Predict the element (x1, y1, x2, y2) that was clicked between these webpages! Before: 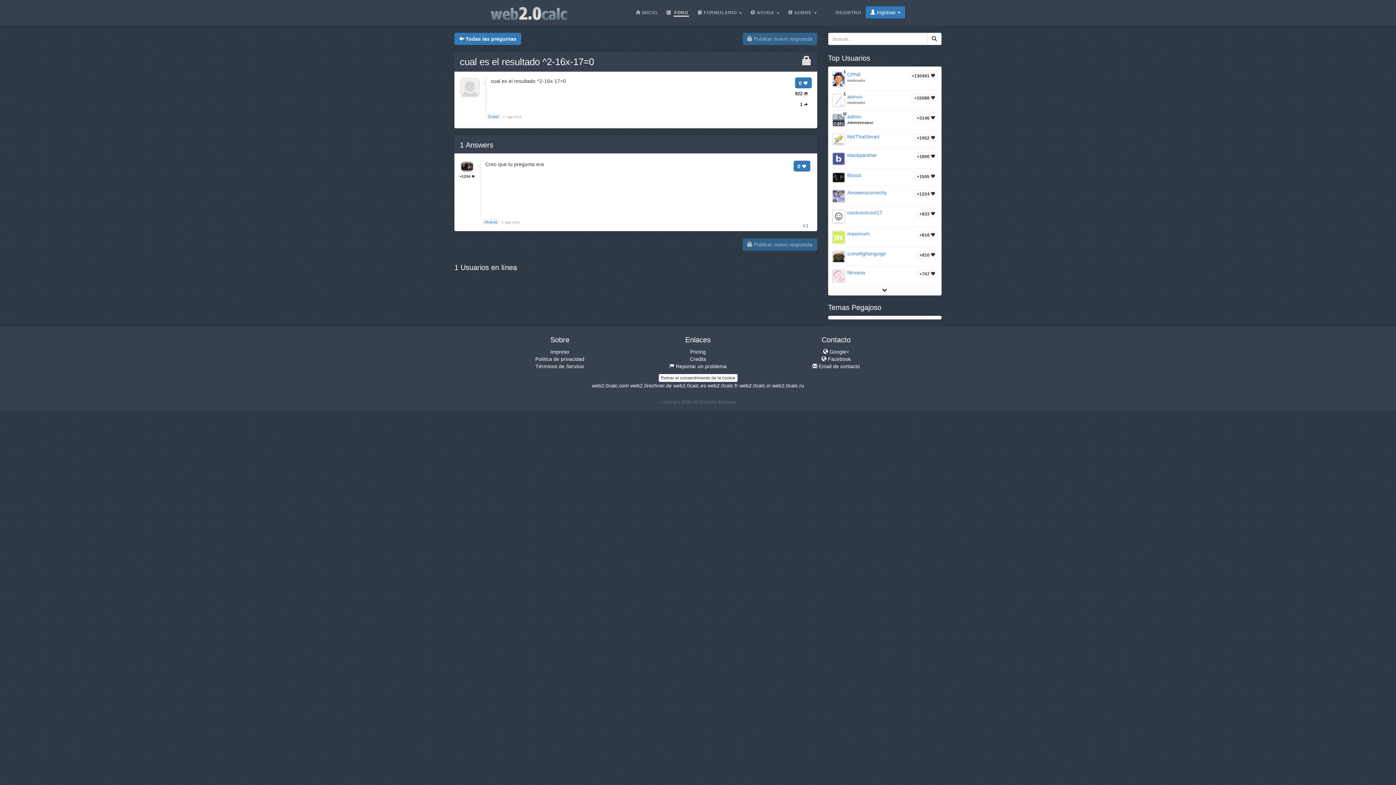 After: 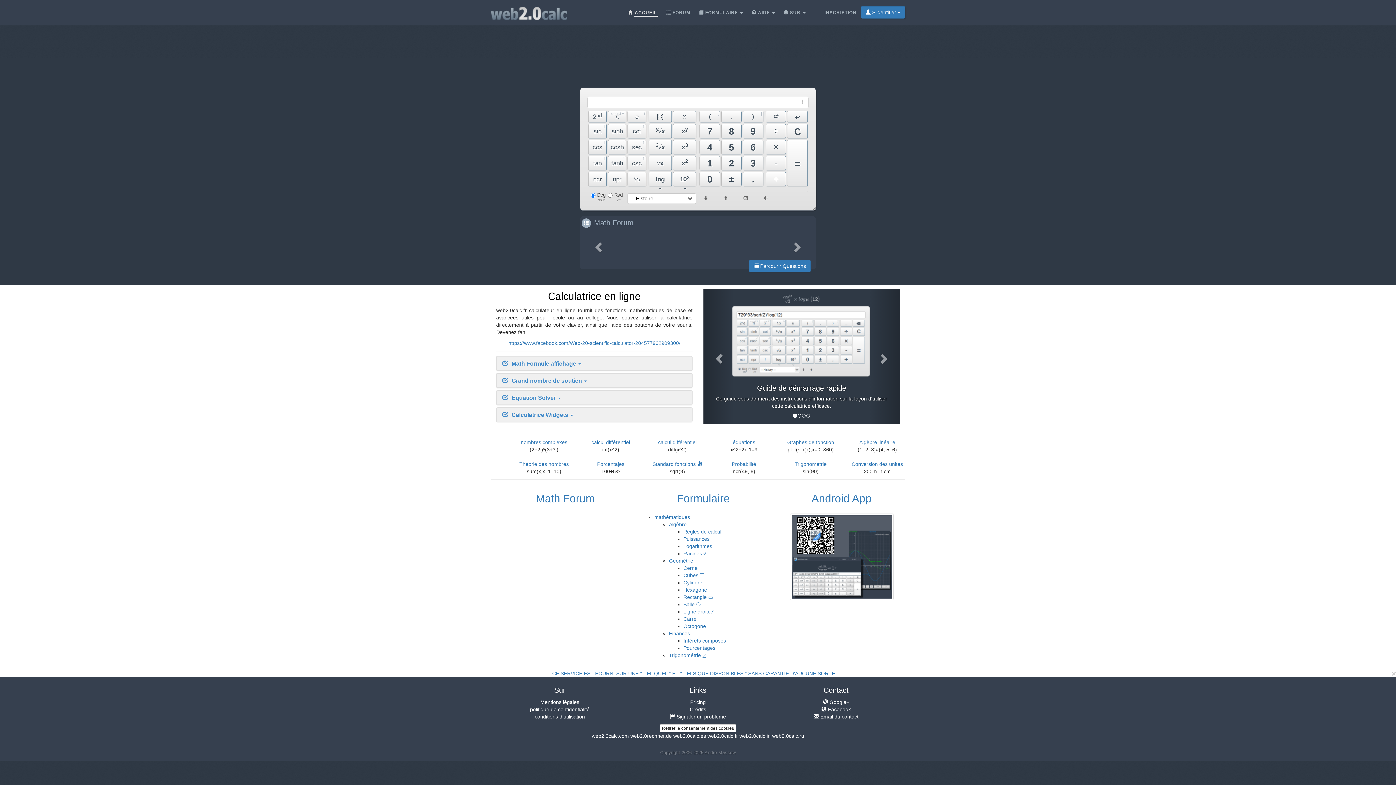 Action: bbox: (707, 382, 738, 388) label: web2.0calc.fr